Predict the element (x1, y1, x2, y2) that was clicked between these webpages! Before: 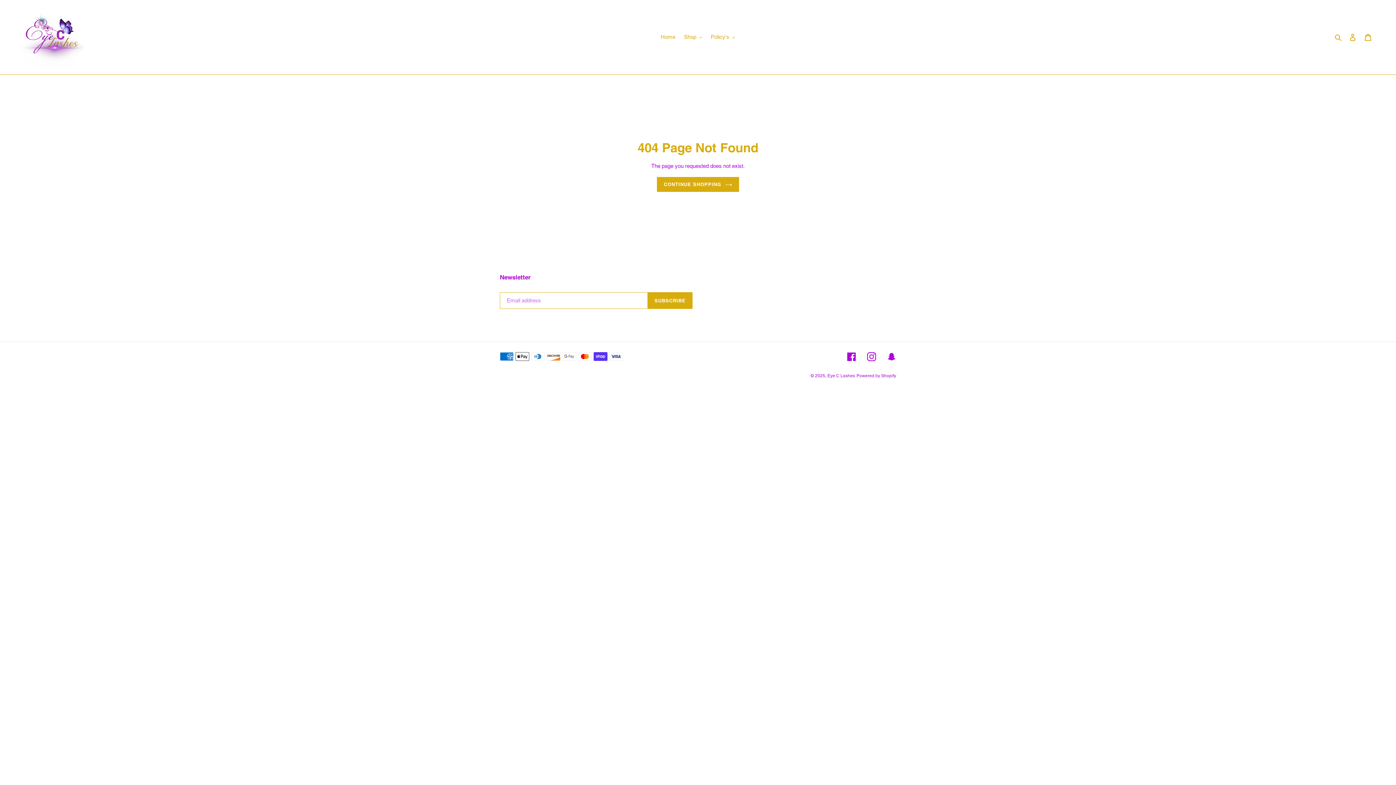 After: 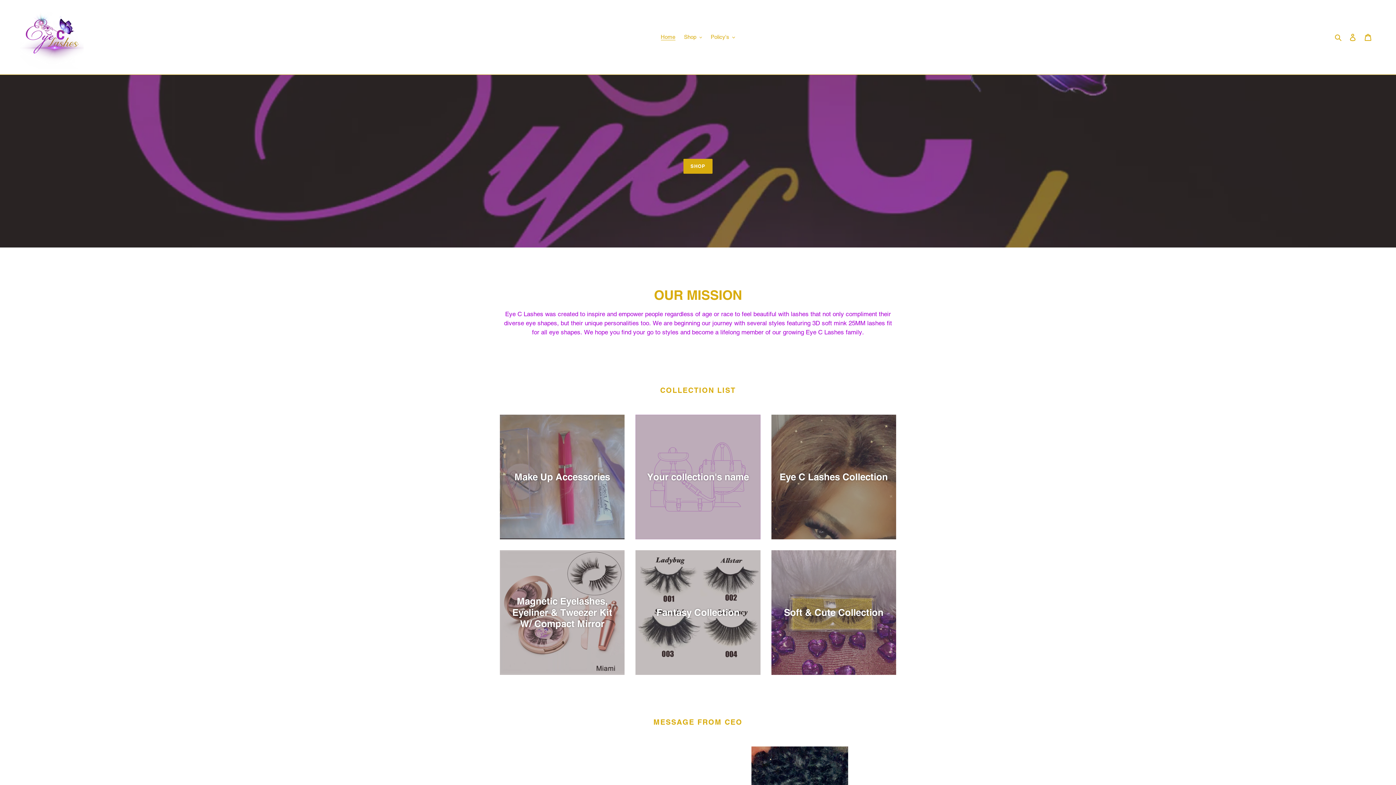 Action: bbox: (20, 5, 358, 69)